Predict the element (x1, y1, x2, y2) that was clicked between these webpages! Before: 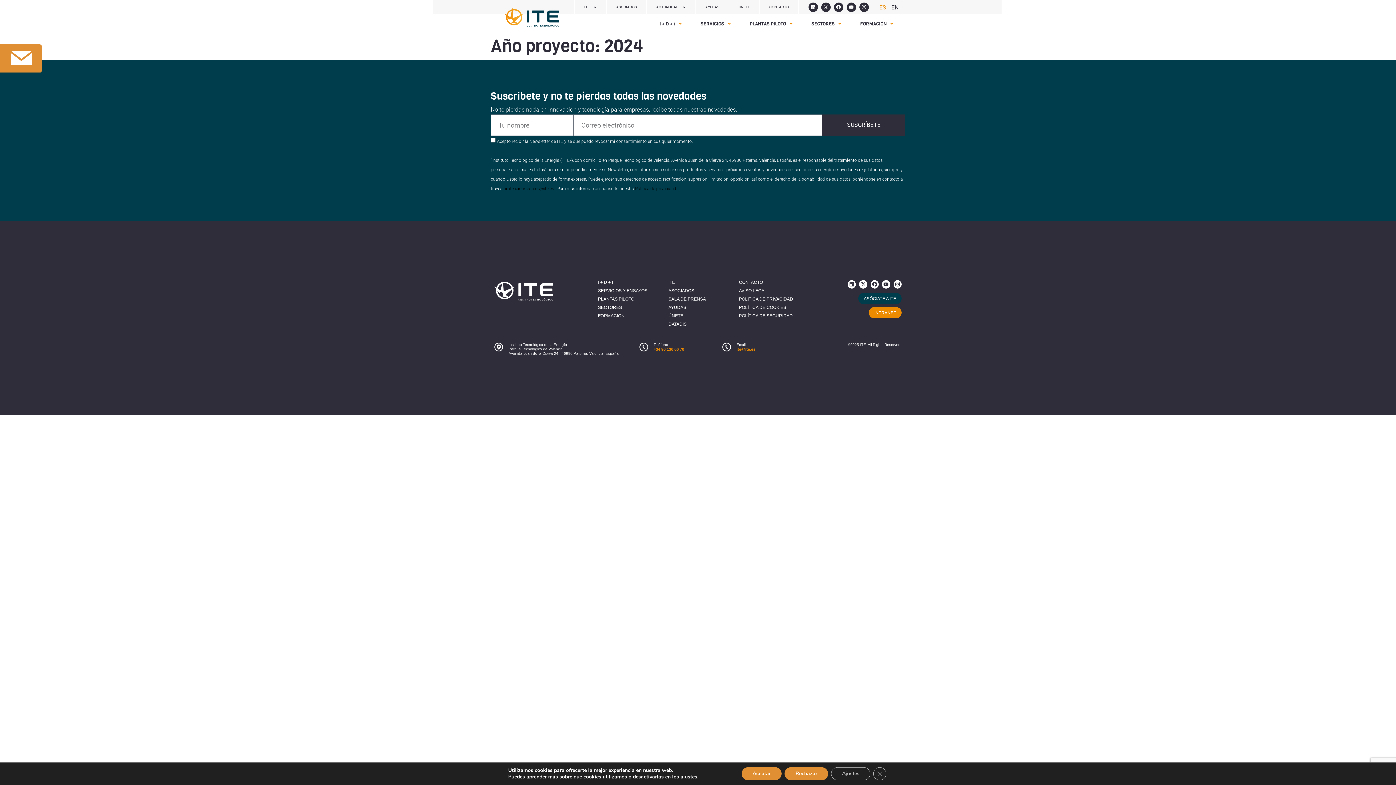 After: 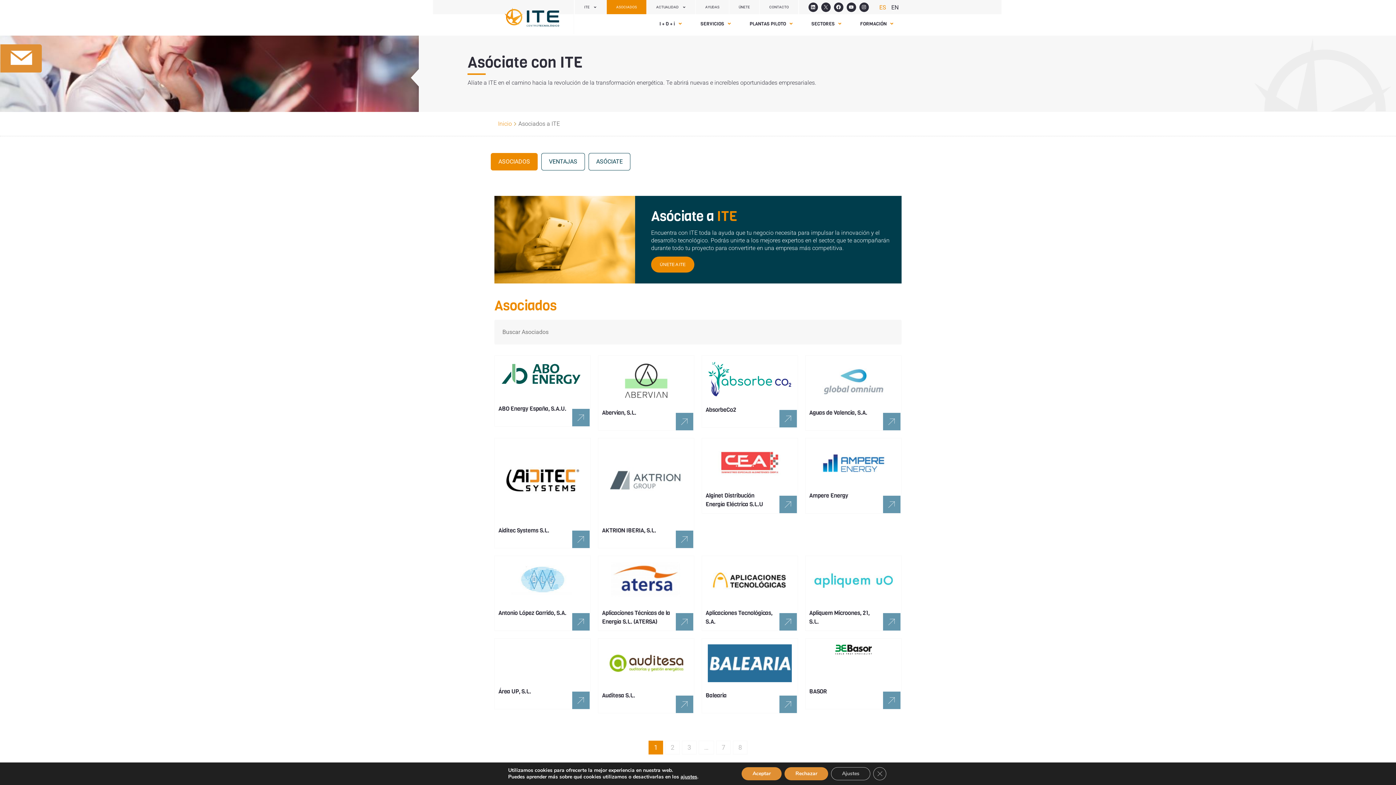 Action: bbox: (668, 288, 731, 293) label: ASOCIADOS